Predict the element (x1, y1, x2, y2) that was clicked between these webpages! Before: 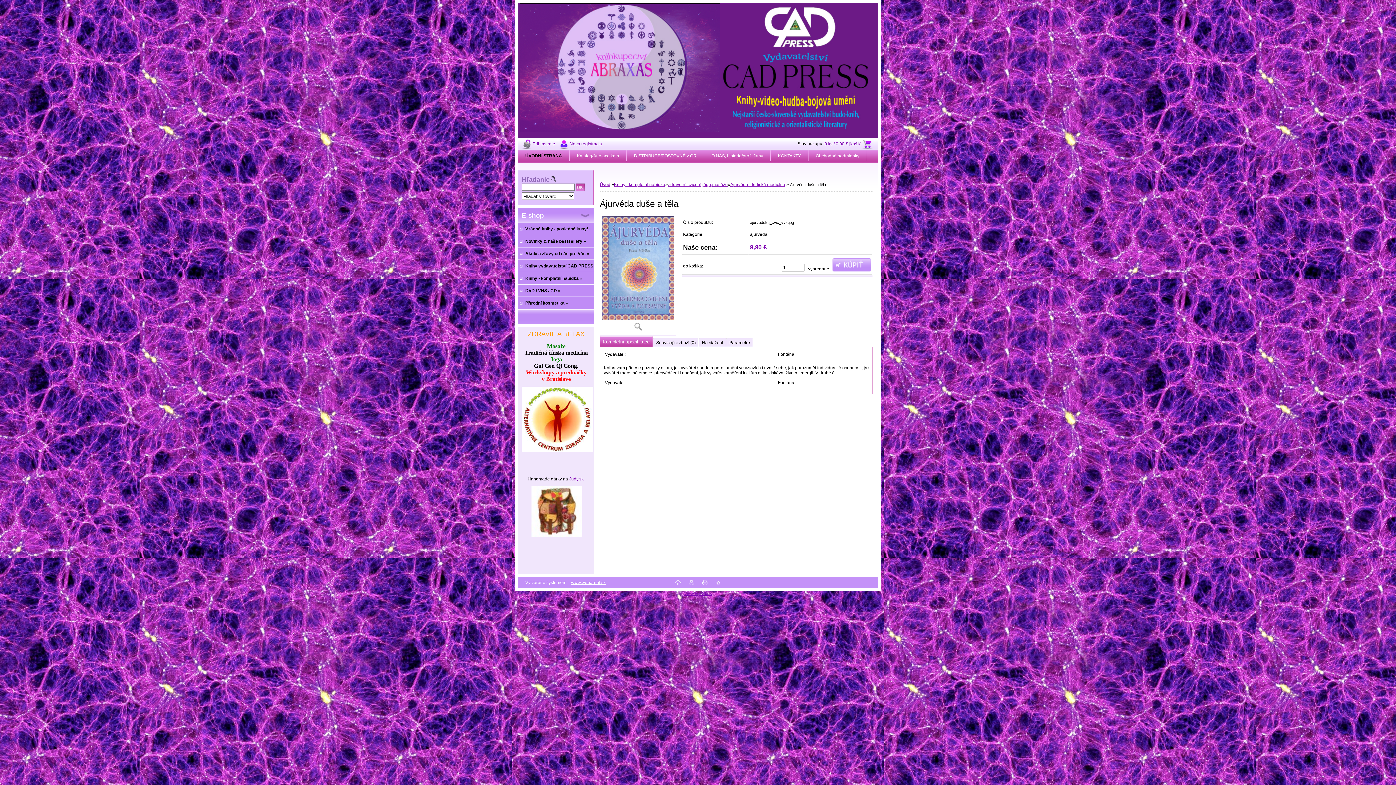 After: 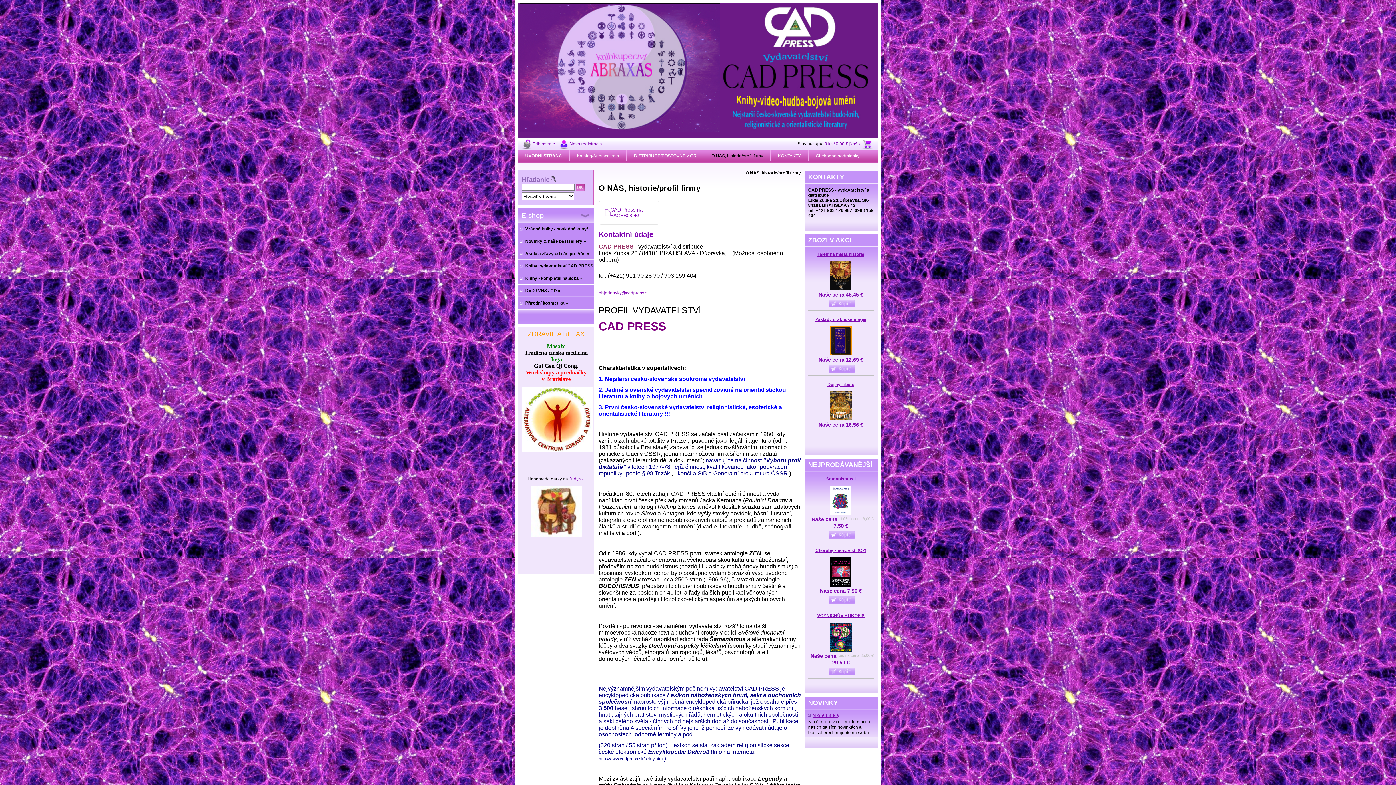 Action: bbox: (704, 150, 770, 161) label: O NÁS, historie/profil firmy